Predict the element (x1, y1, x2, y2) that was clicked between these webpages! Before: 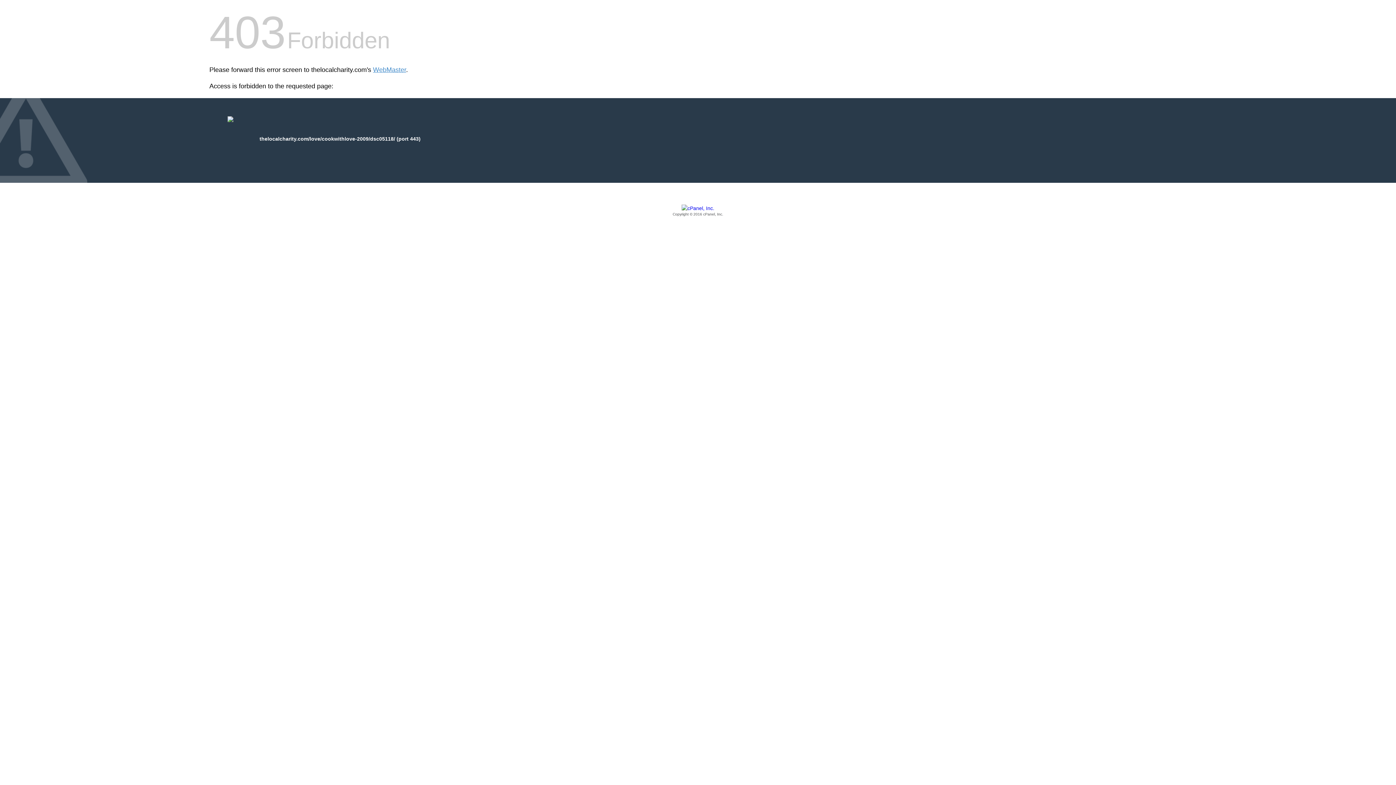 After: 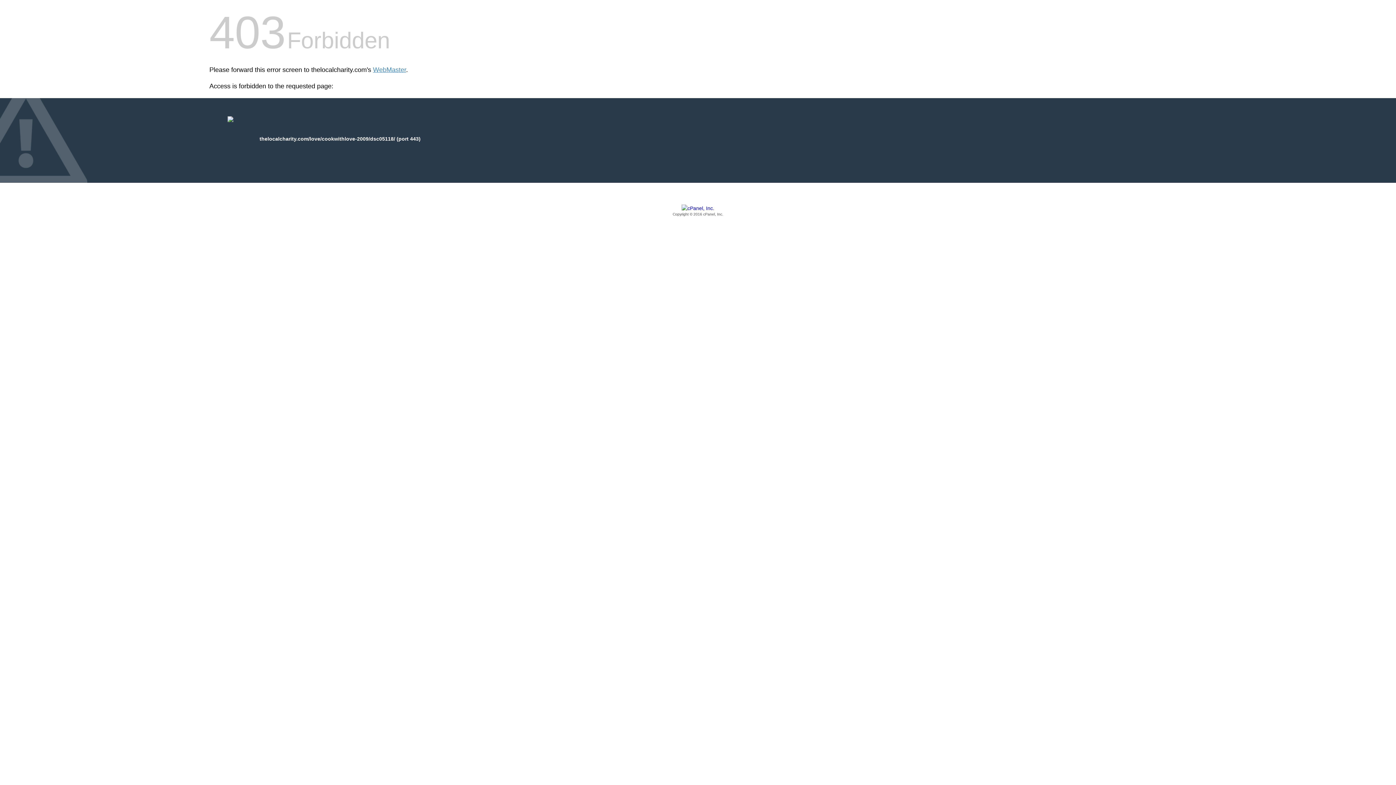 Action: label: Copyright © 2016 cPanel, Inc. bbox: (209, 205, 1186, 217)